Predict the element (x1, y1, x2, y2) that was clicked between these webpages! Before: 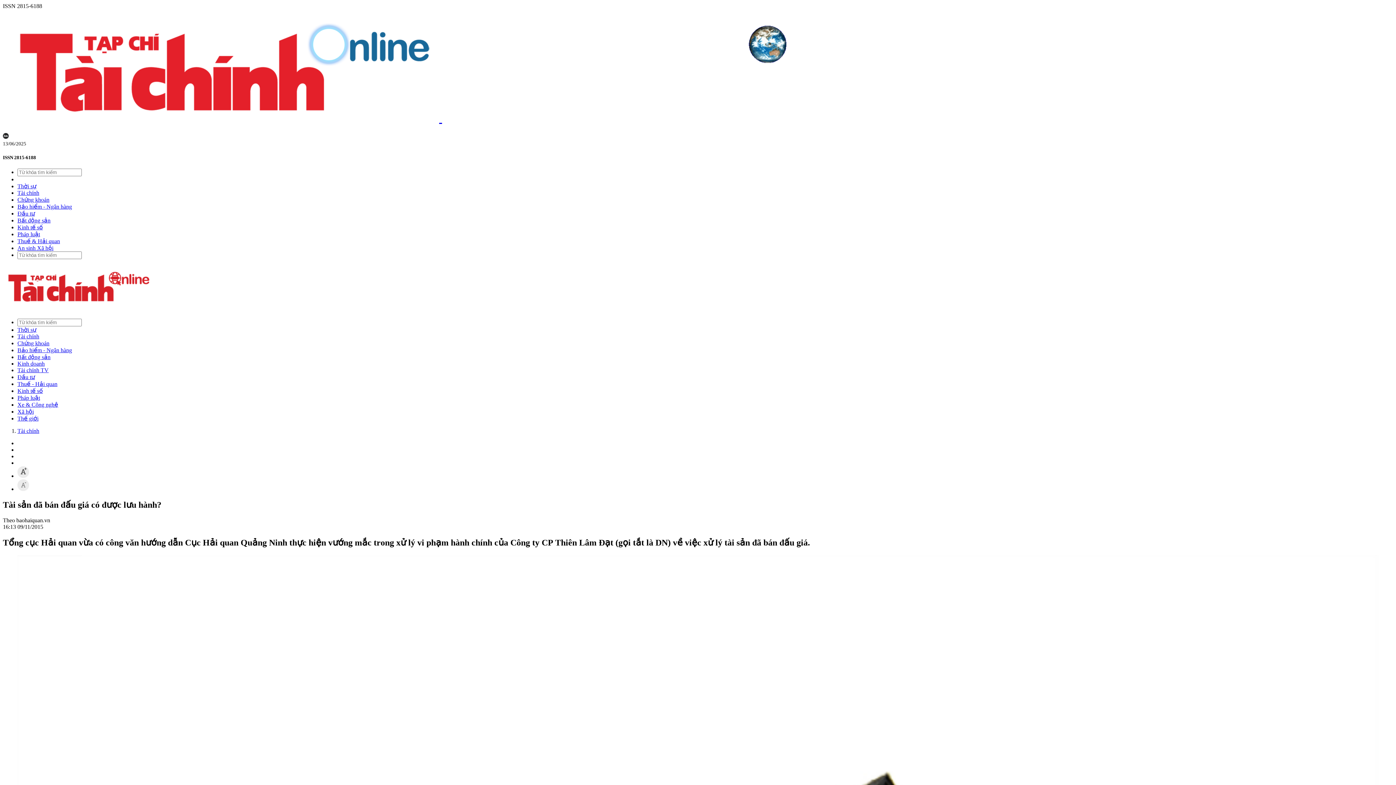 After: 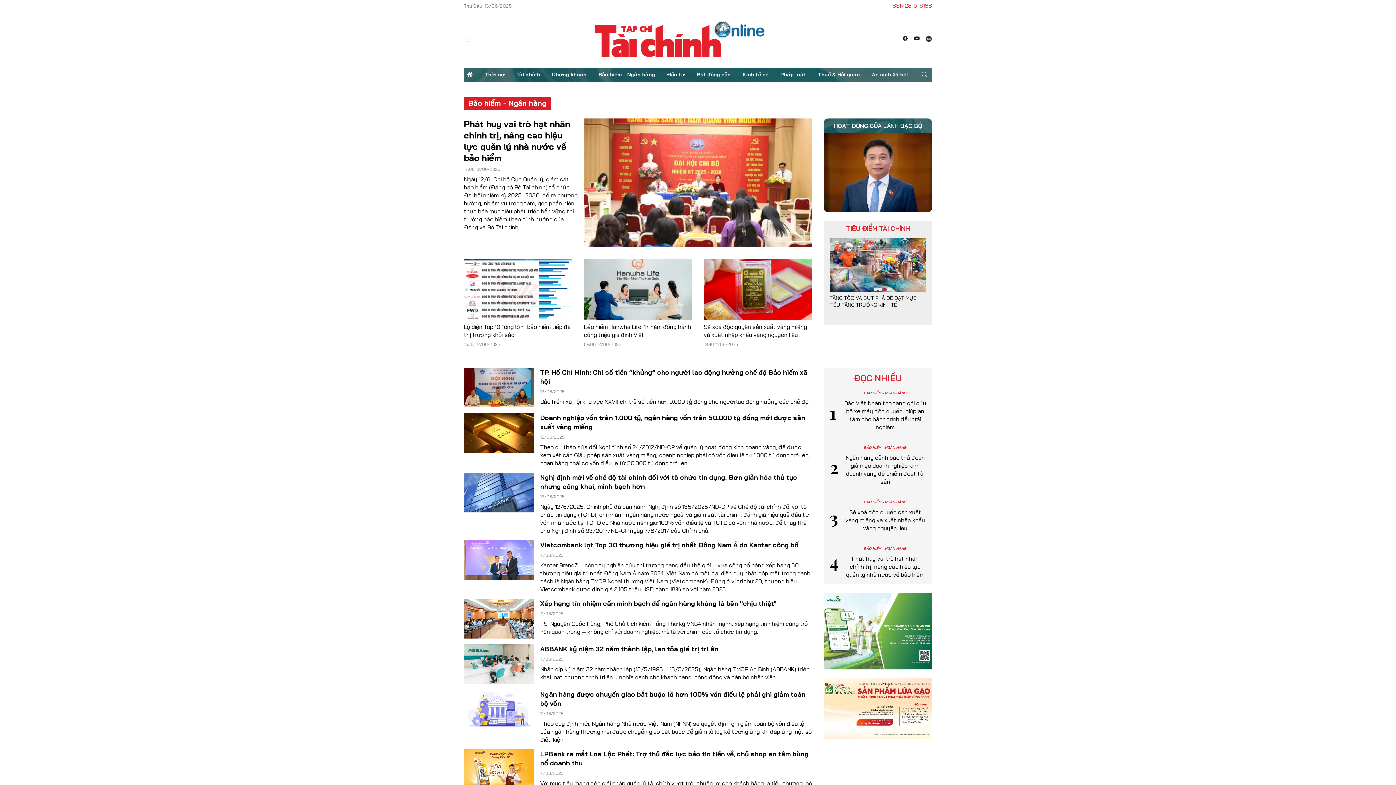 Action: label: Bảo hiểm - Ngân hàng bbox: (17, 347, 72, 353)